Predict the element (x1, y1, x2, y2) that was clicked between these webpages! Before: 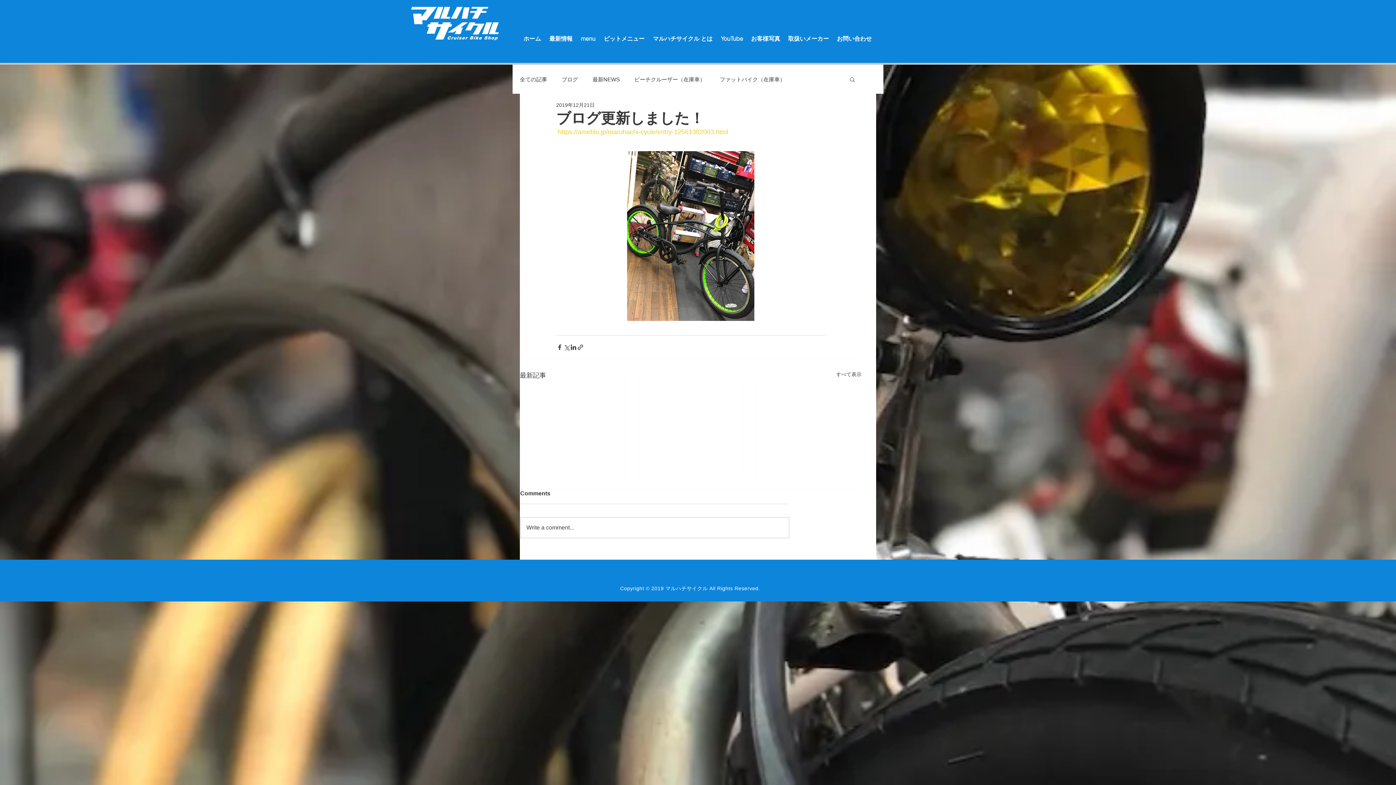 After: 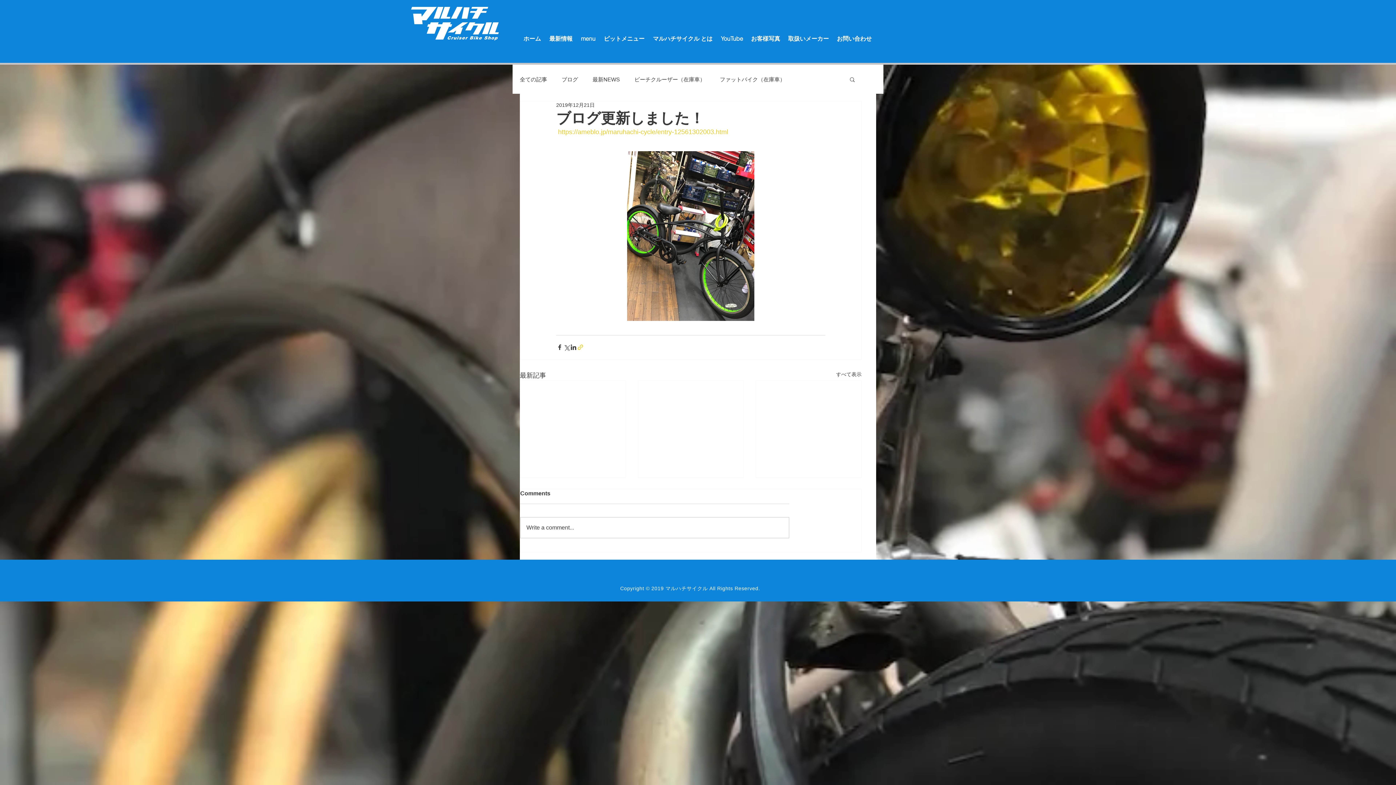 Action: bbox: (577, 344, 584, 351) label: リンクでシェア